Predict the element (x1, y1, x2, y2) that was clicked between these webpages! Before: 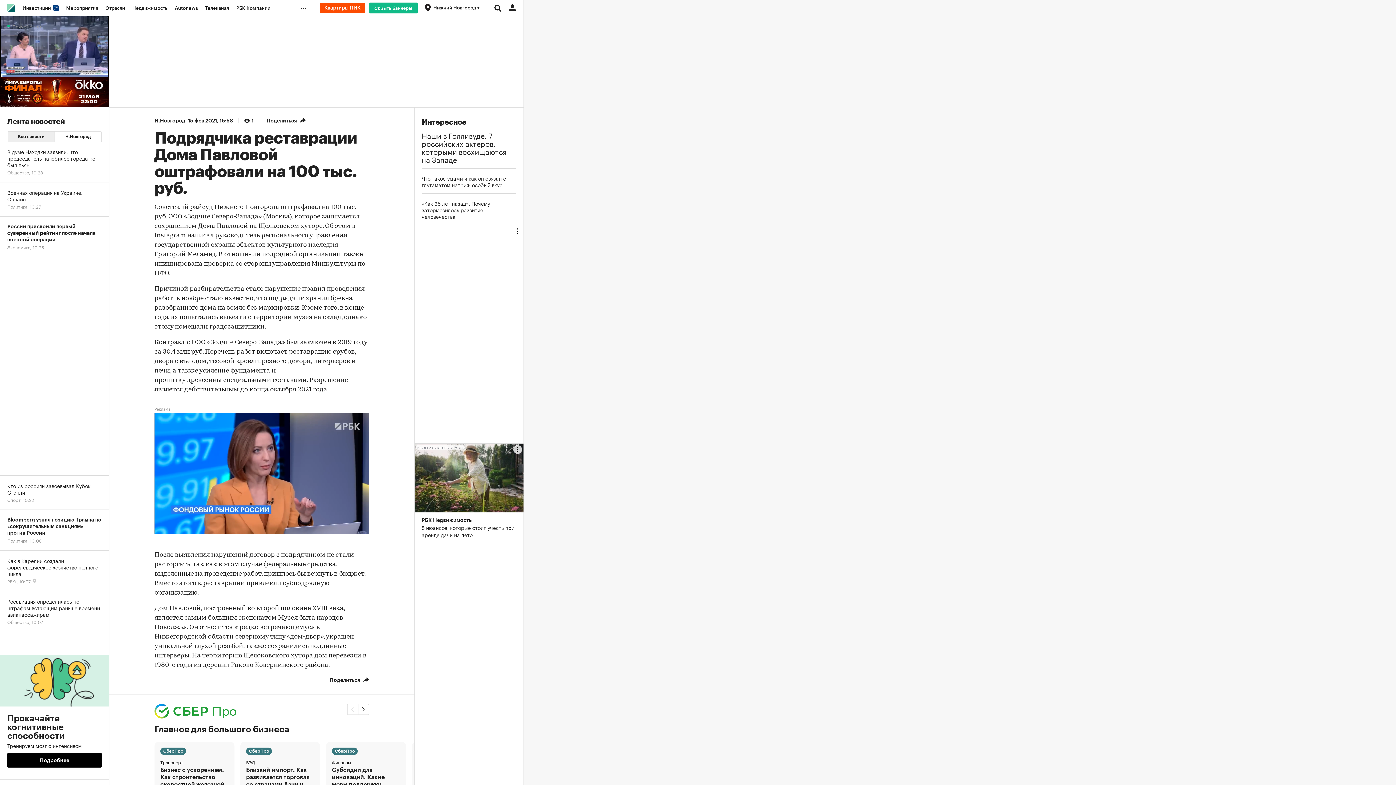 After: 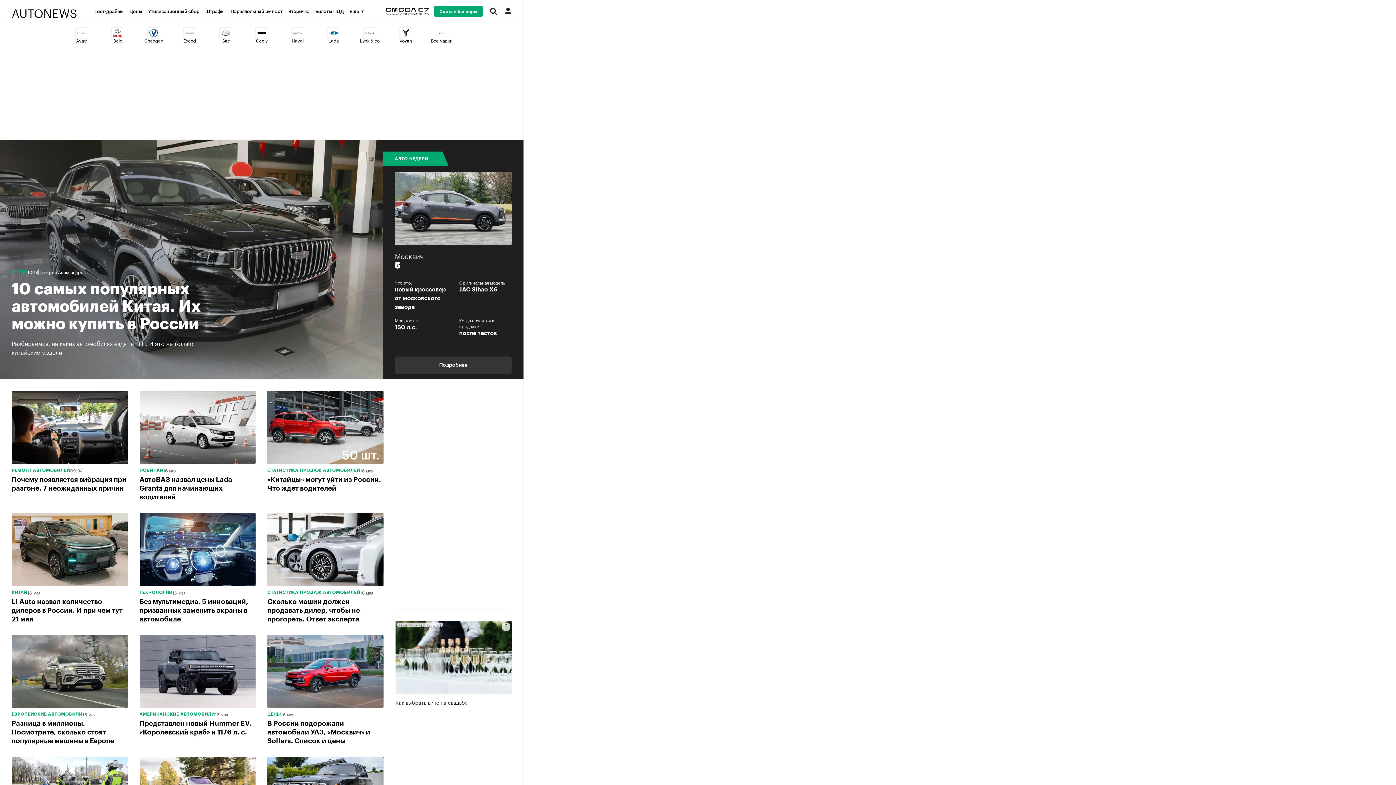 Action: label: Autonews bbox: (171, 0, 201, 16)